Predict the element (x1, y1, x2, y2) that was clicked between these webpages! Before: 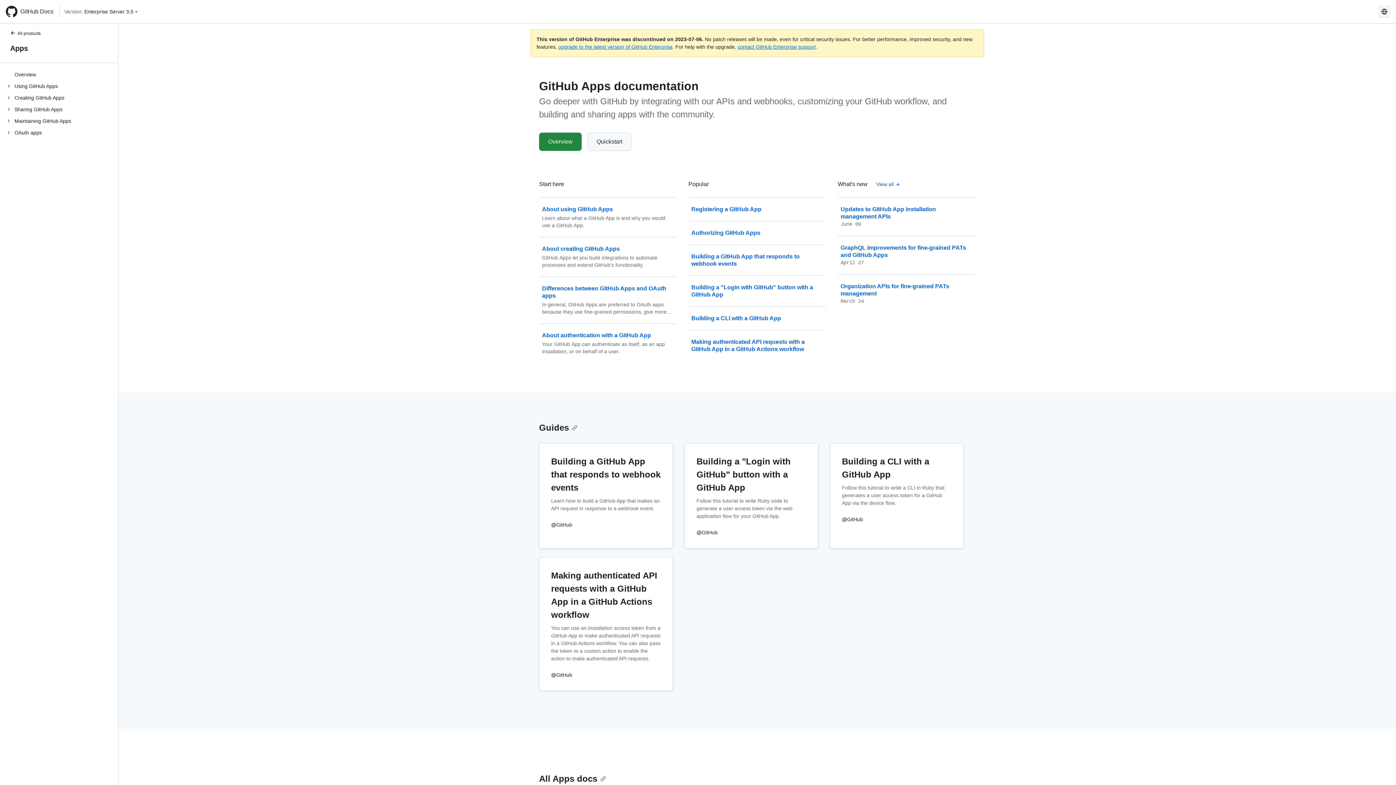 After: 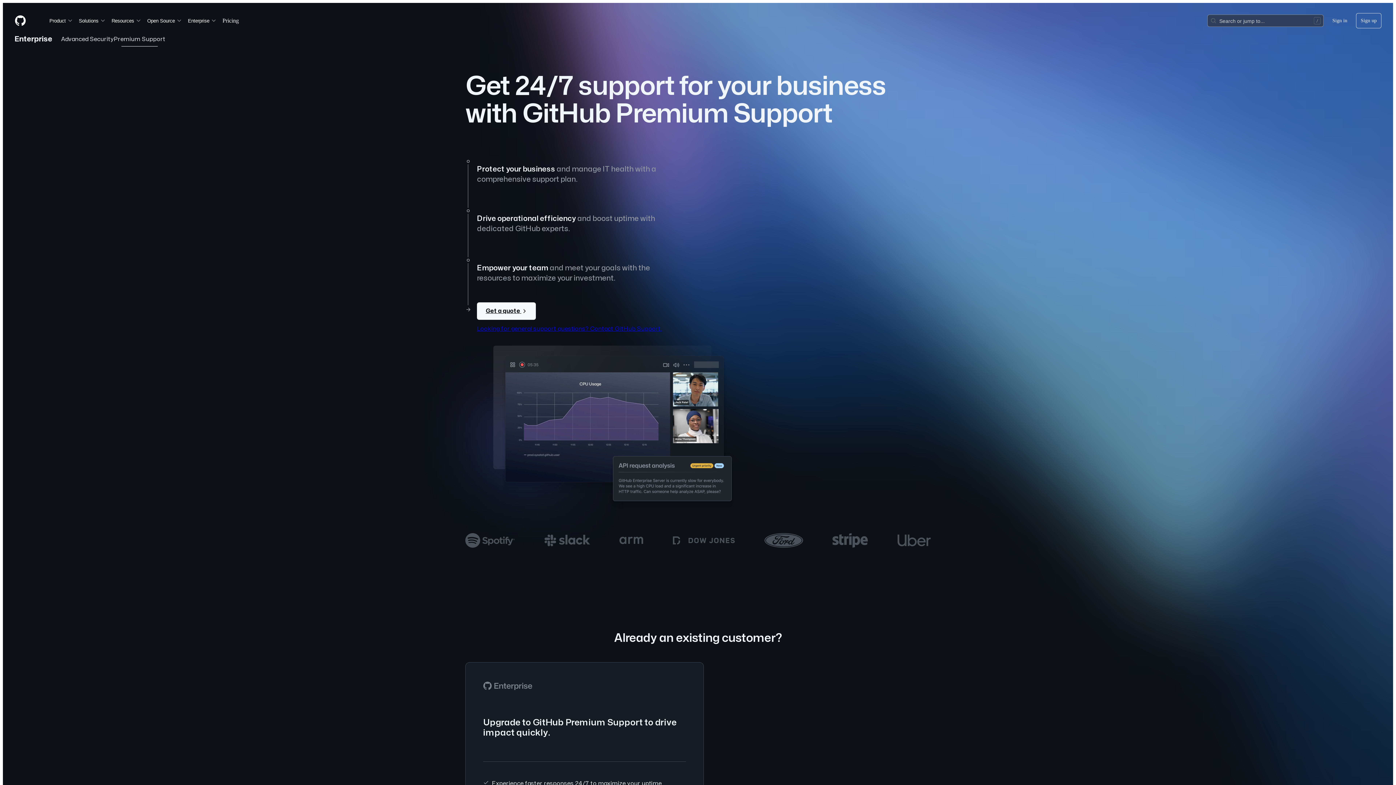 Action: bbox: (737, 44, 816, 49) label: contact GitHub Enterprise support